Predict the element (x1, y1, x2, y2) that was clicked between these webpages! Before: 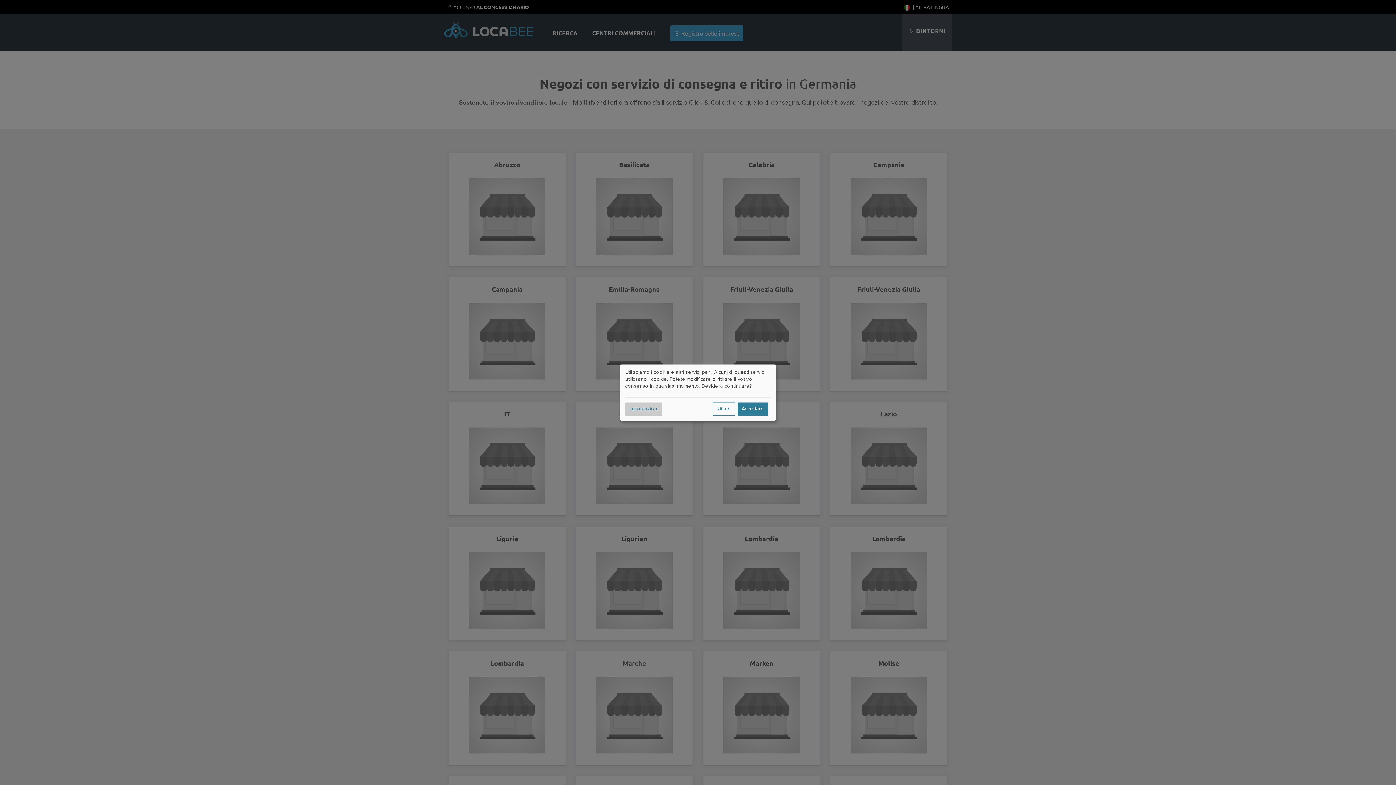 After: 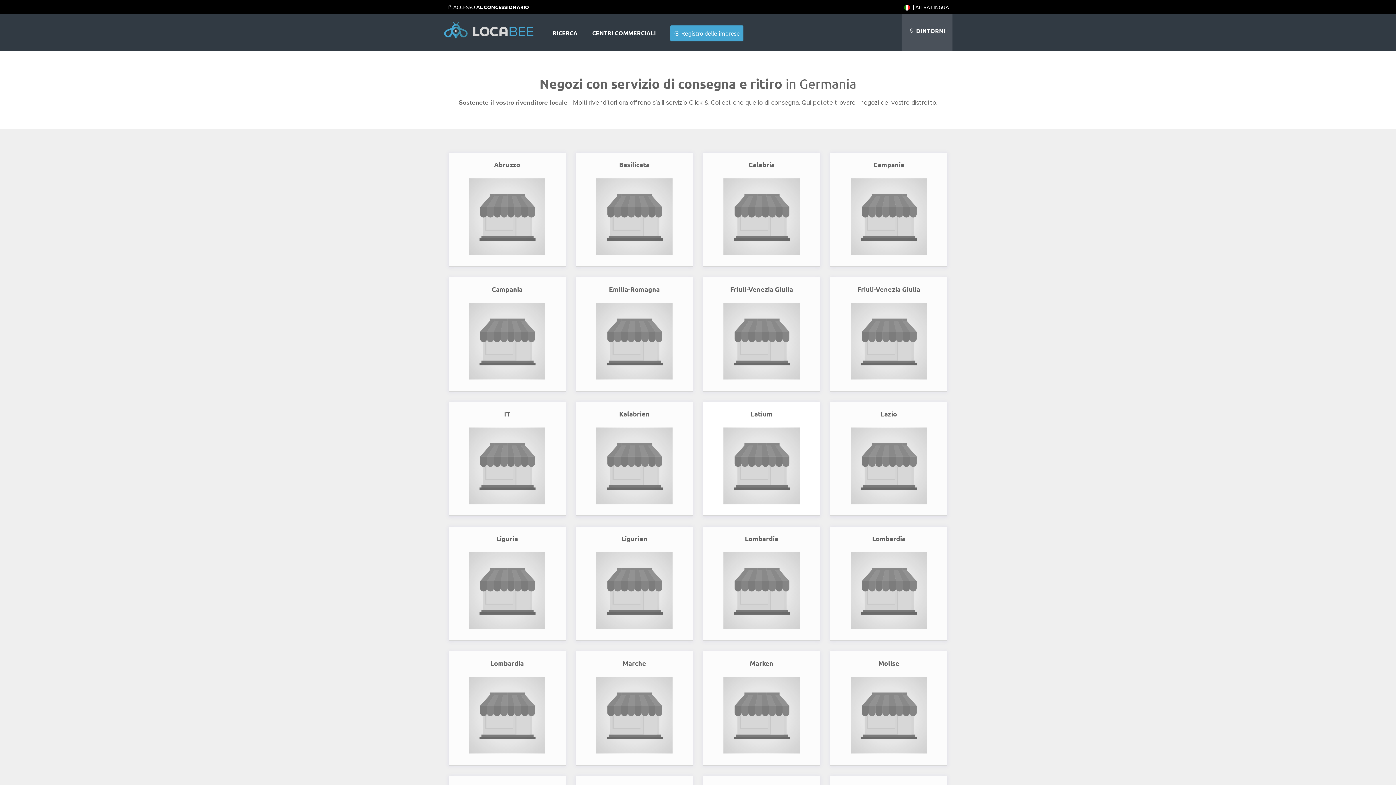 Action: bbox: (712, 402, 735, 415) label: Rifiuto